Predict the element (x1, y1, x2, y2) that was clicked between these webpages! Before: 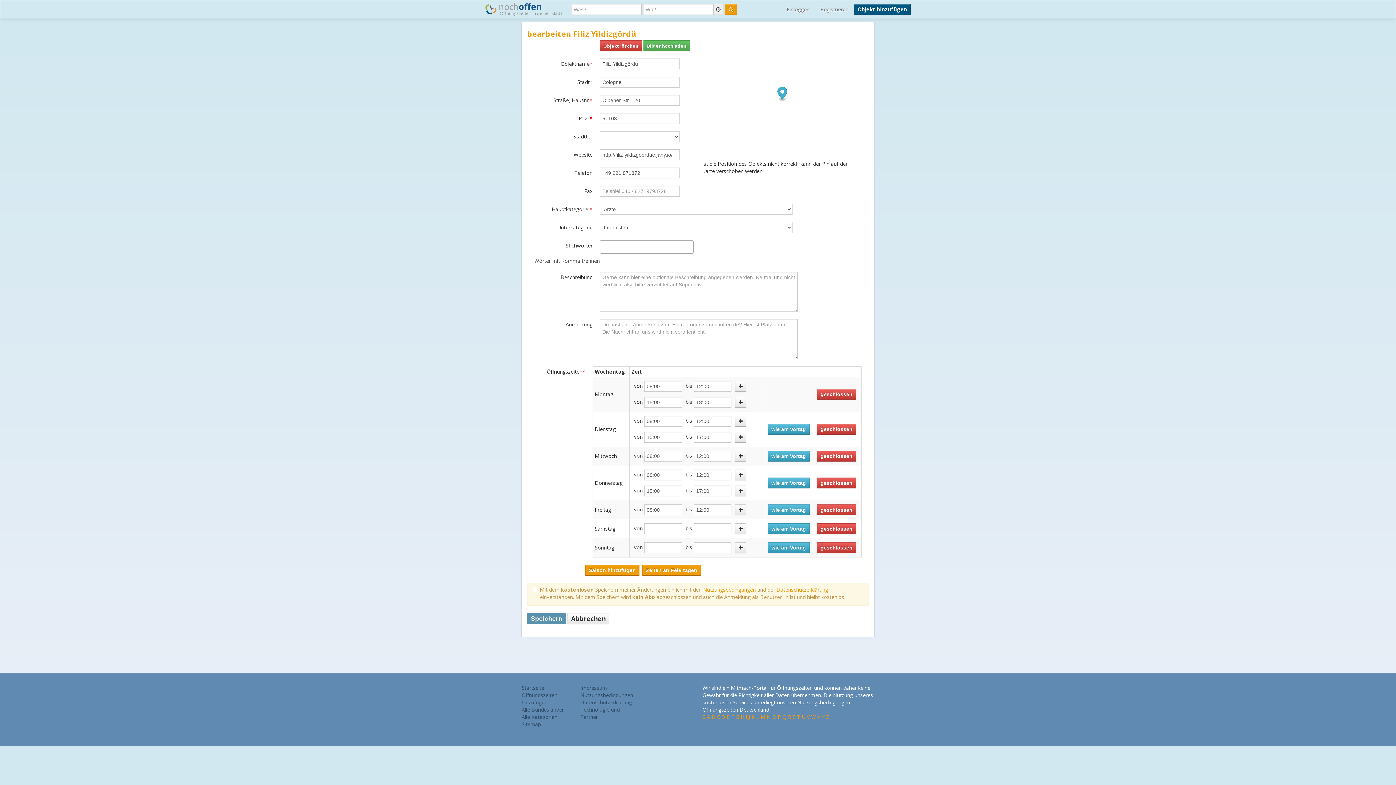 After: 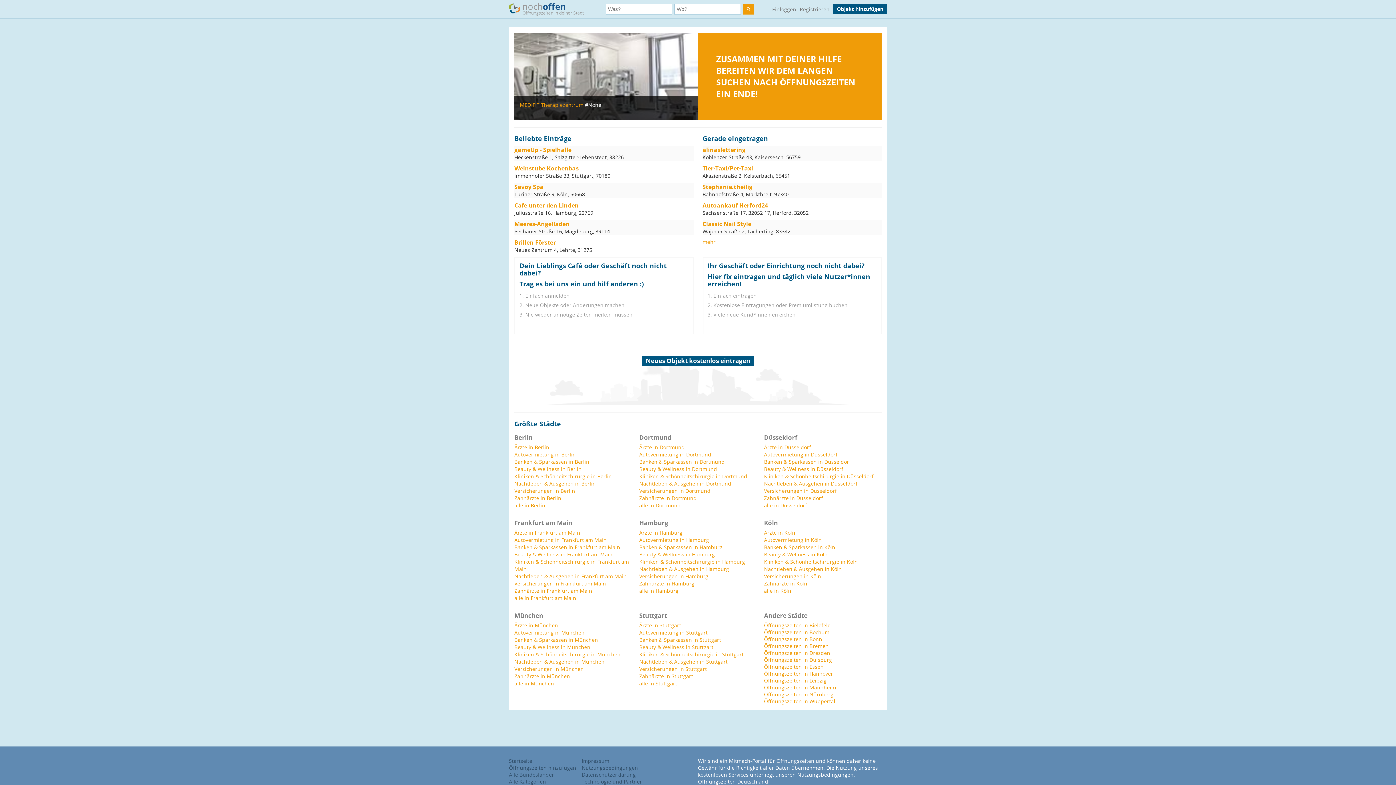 Action: label: Startseite bbox: (521, 684, 544, 691)